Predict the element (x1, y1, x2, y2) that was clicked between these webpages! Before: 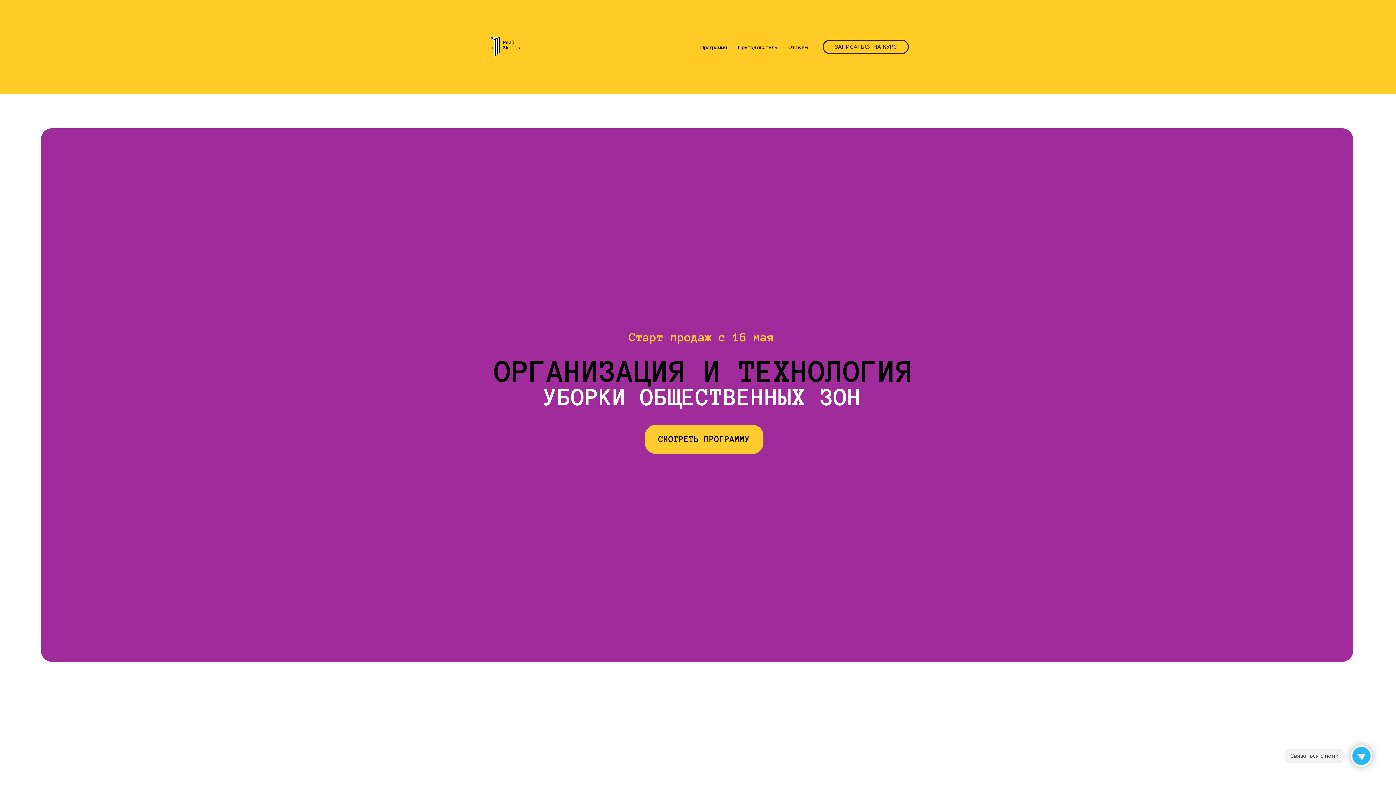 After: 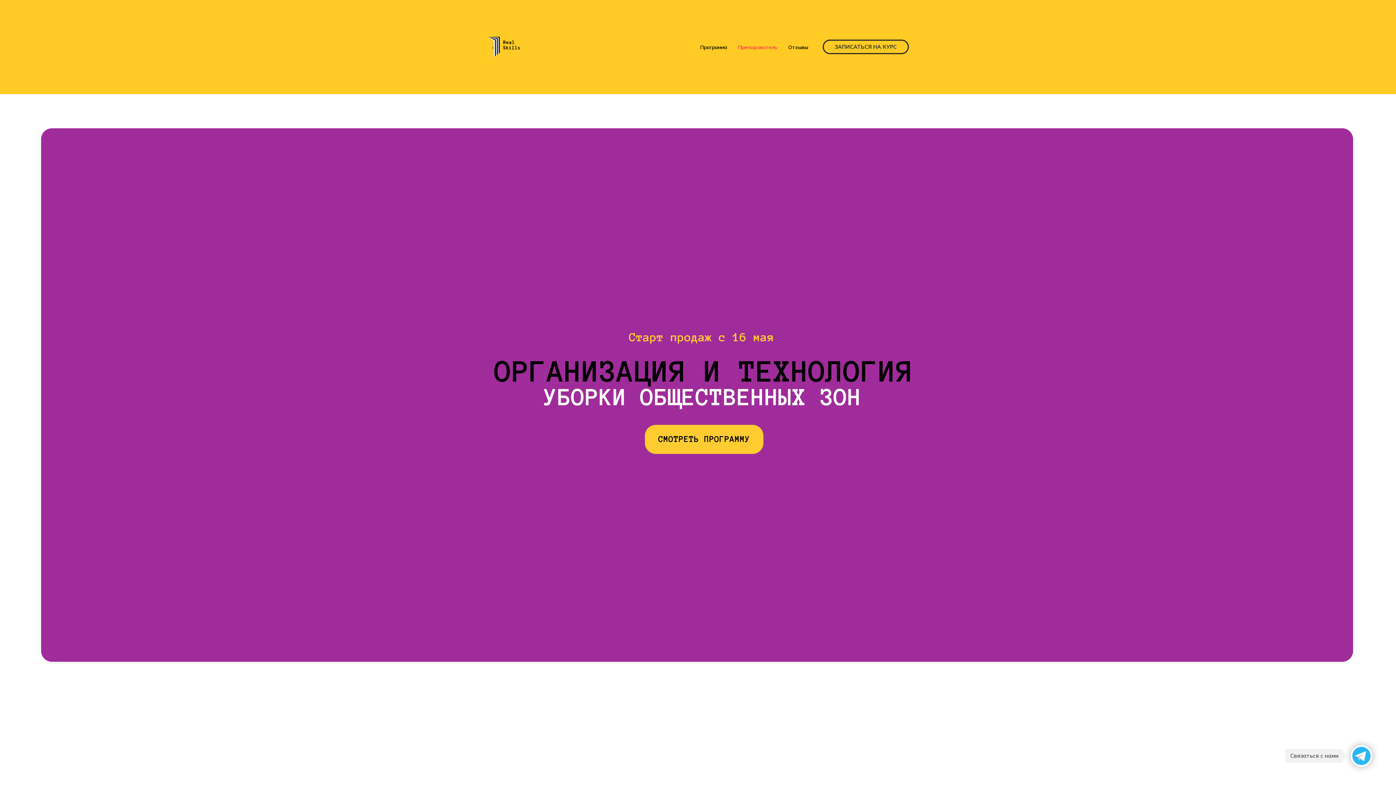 Action: bbox: (738, 44, 777, 50) label: Преподаватель